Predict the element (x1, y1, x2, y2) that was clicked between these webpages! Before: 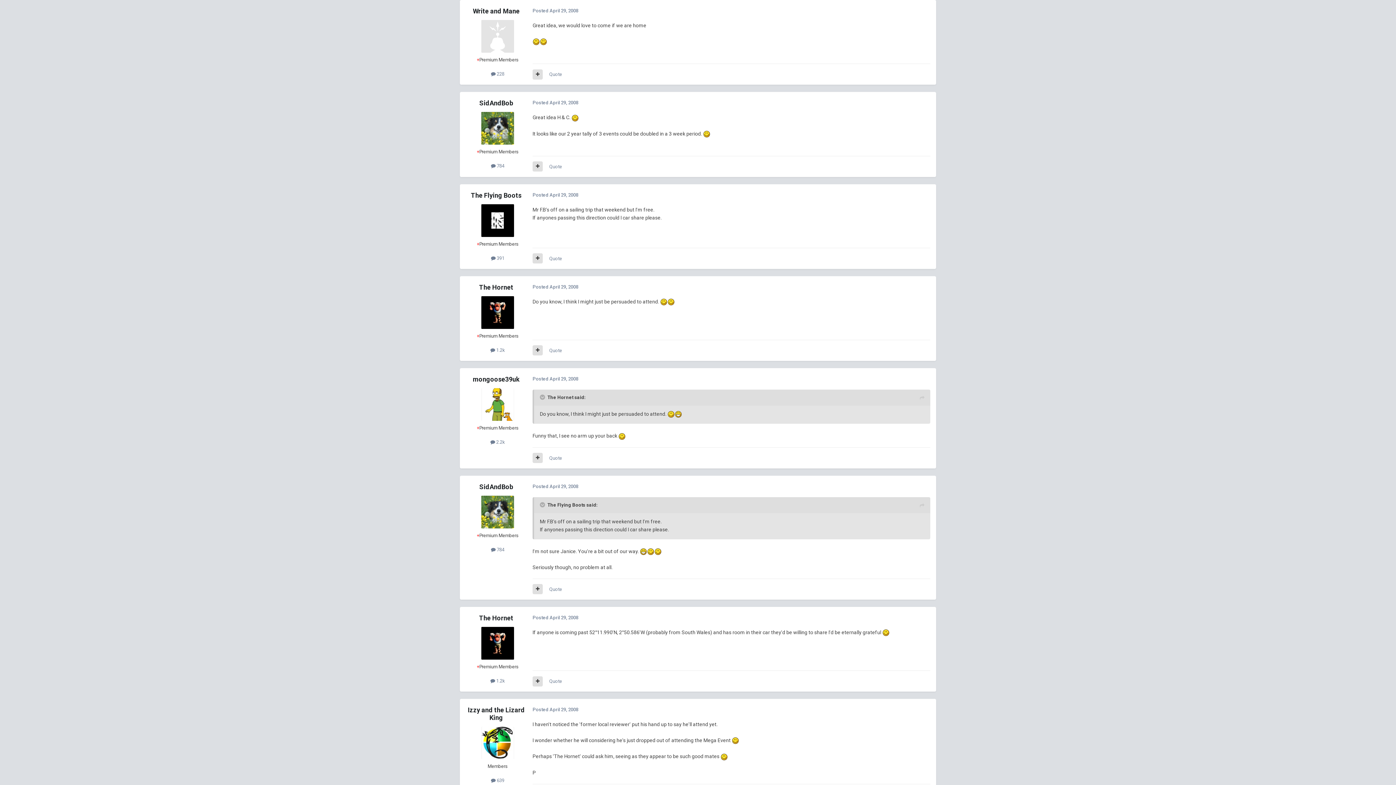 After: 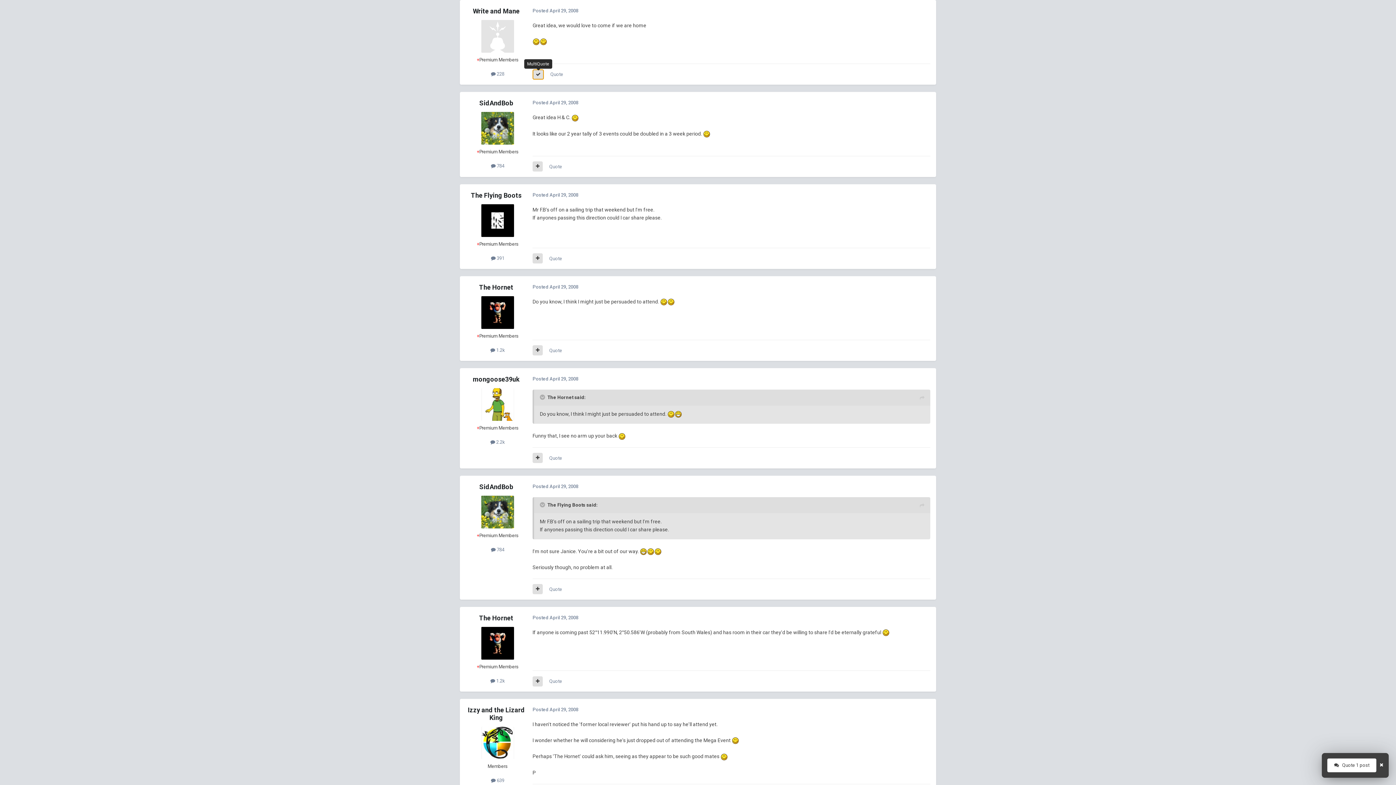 Action: bbox: (532, 69, 542, 79)